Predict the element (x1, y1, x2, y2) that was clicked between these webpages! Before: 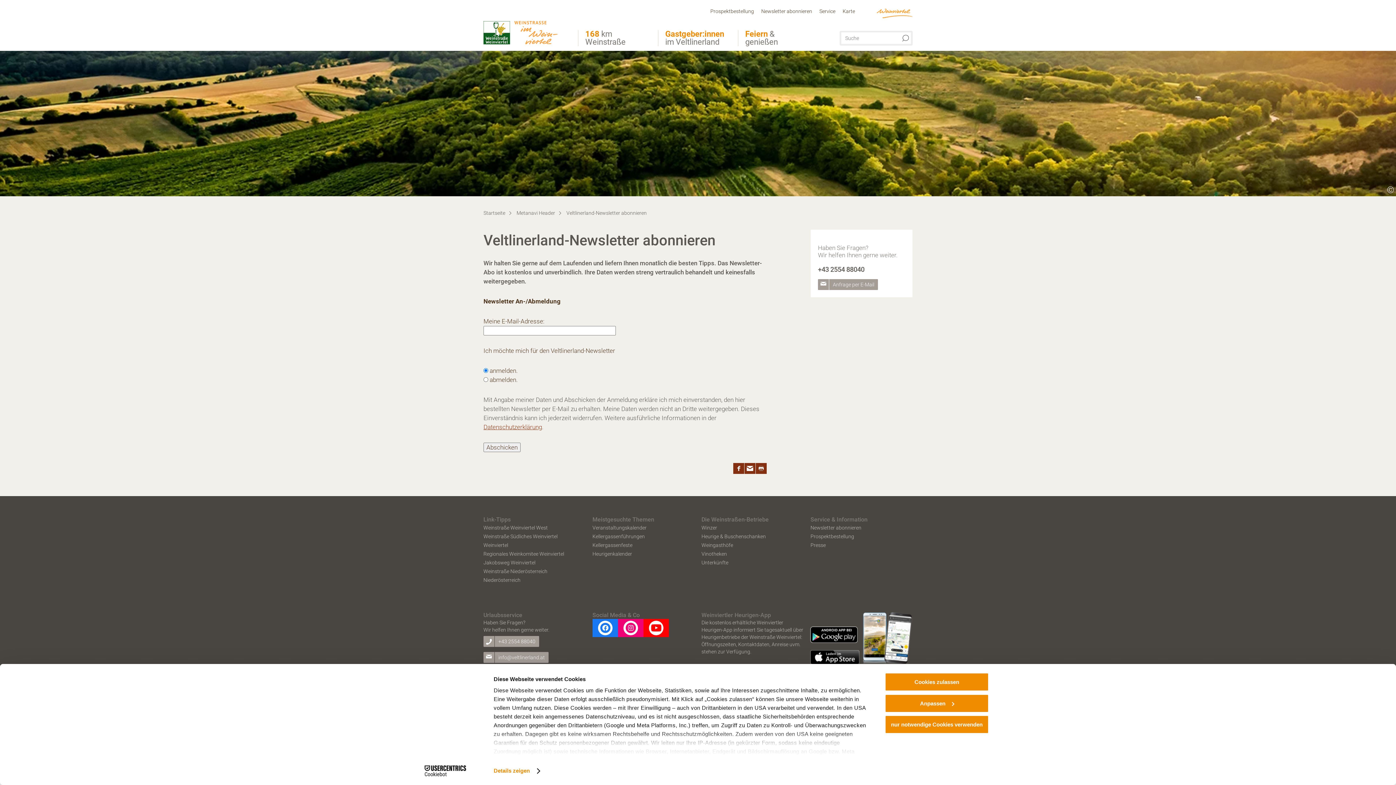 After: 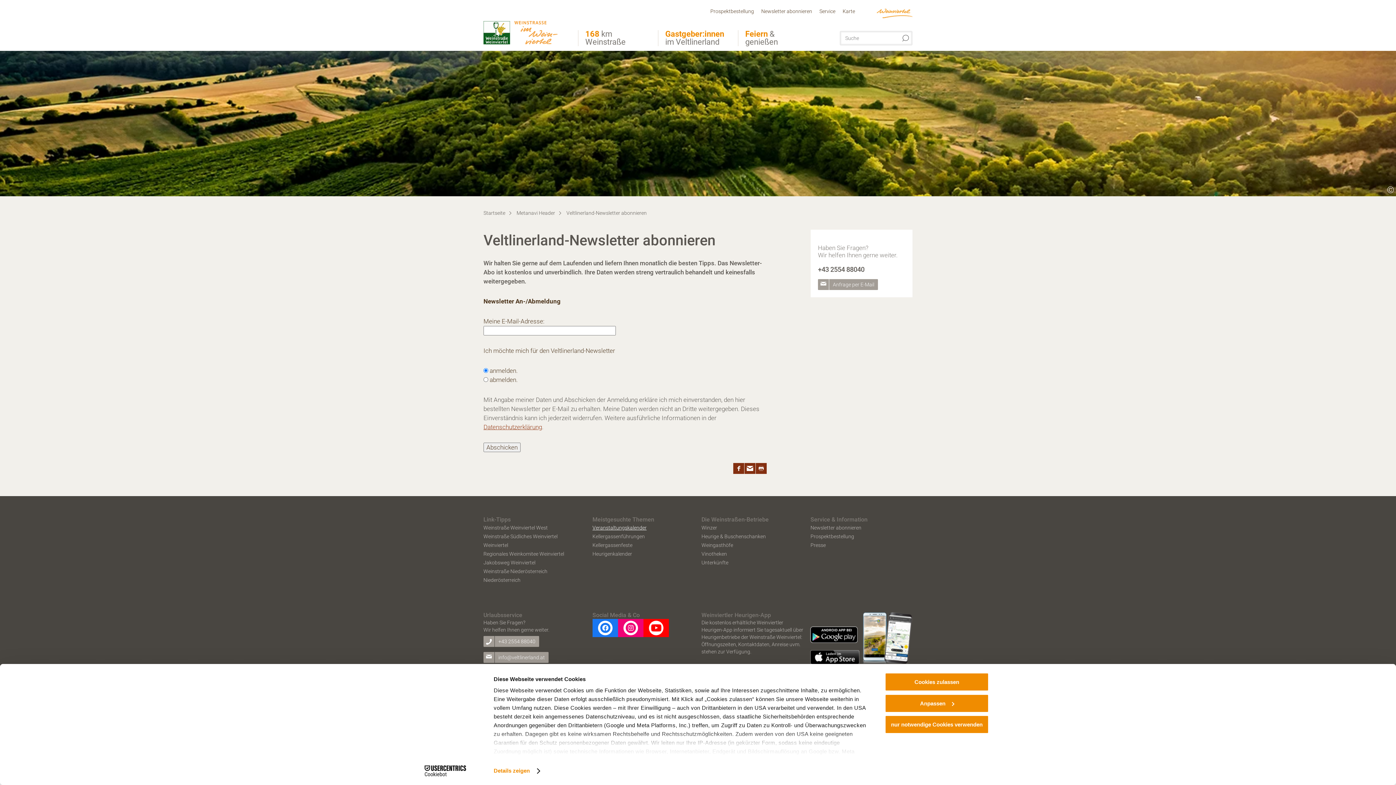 Action: label: Veranstaltungskalender bbox: (592, 523, 646, 532)